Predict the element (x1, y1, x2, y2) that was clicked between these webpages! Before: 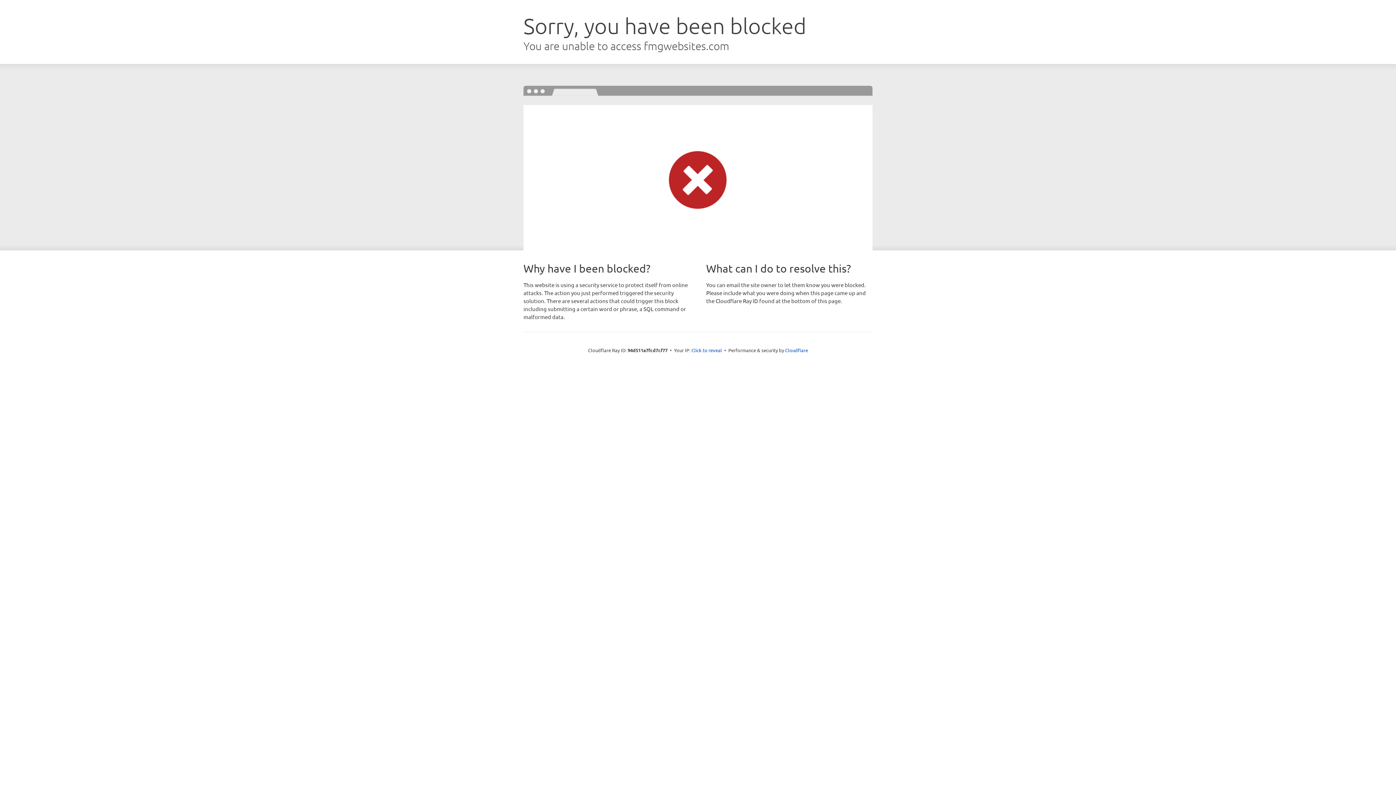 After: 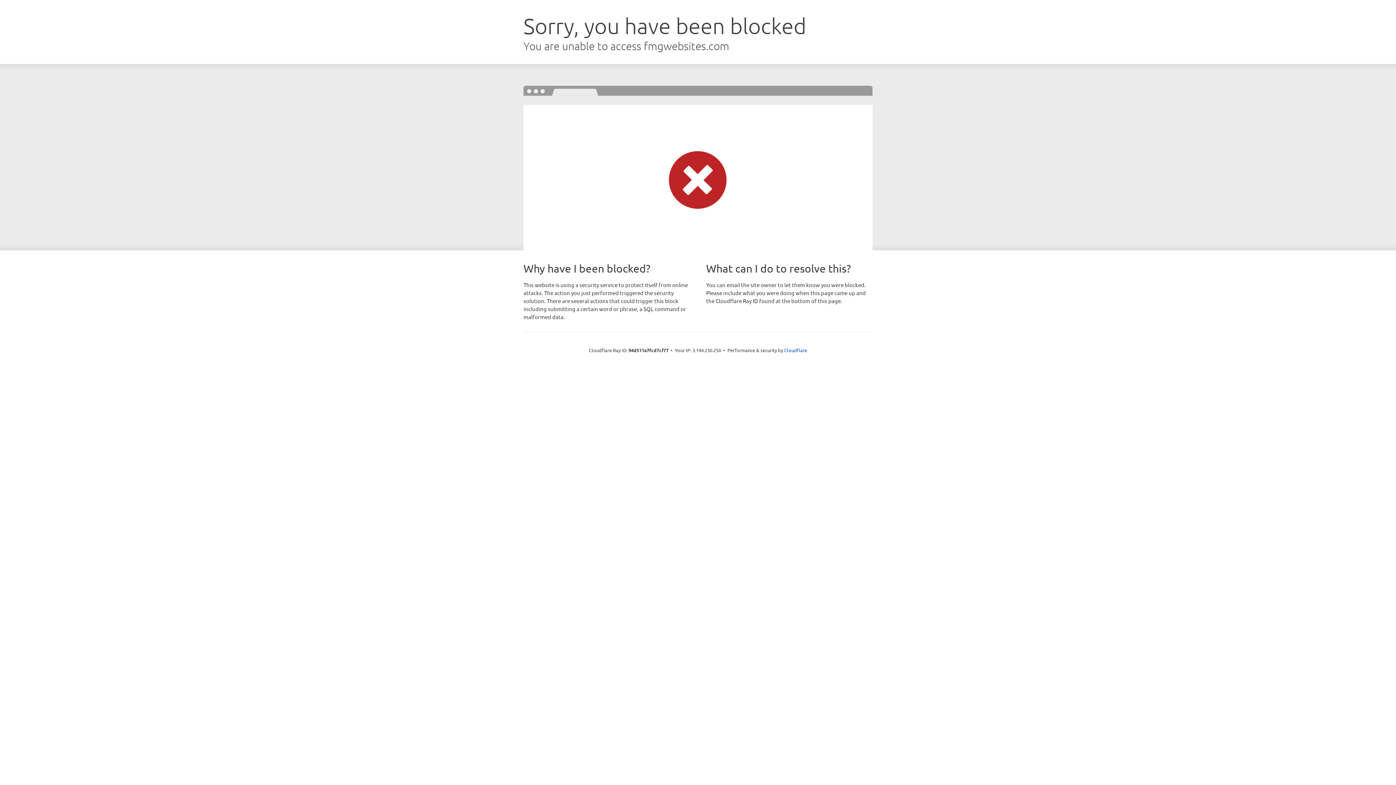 Action: label: Click to reveal bbox: (691, 346, 722, 353)